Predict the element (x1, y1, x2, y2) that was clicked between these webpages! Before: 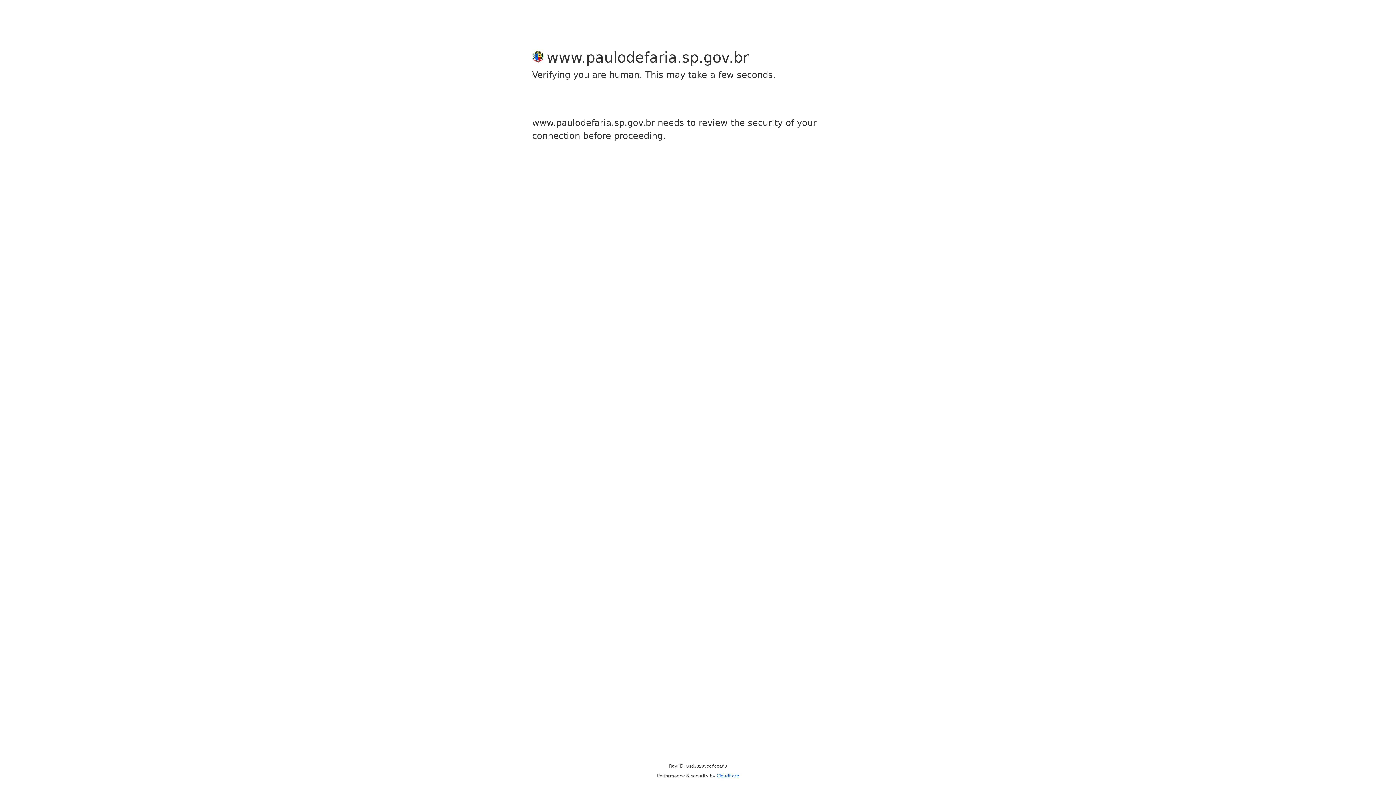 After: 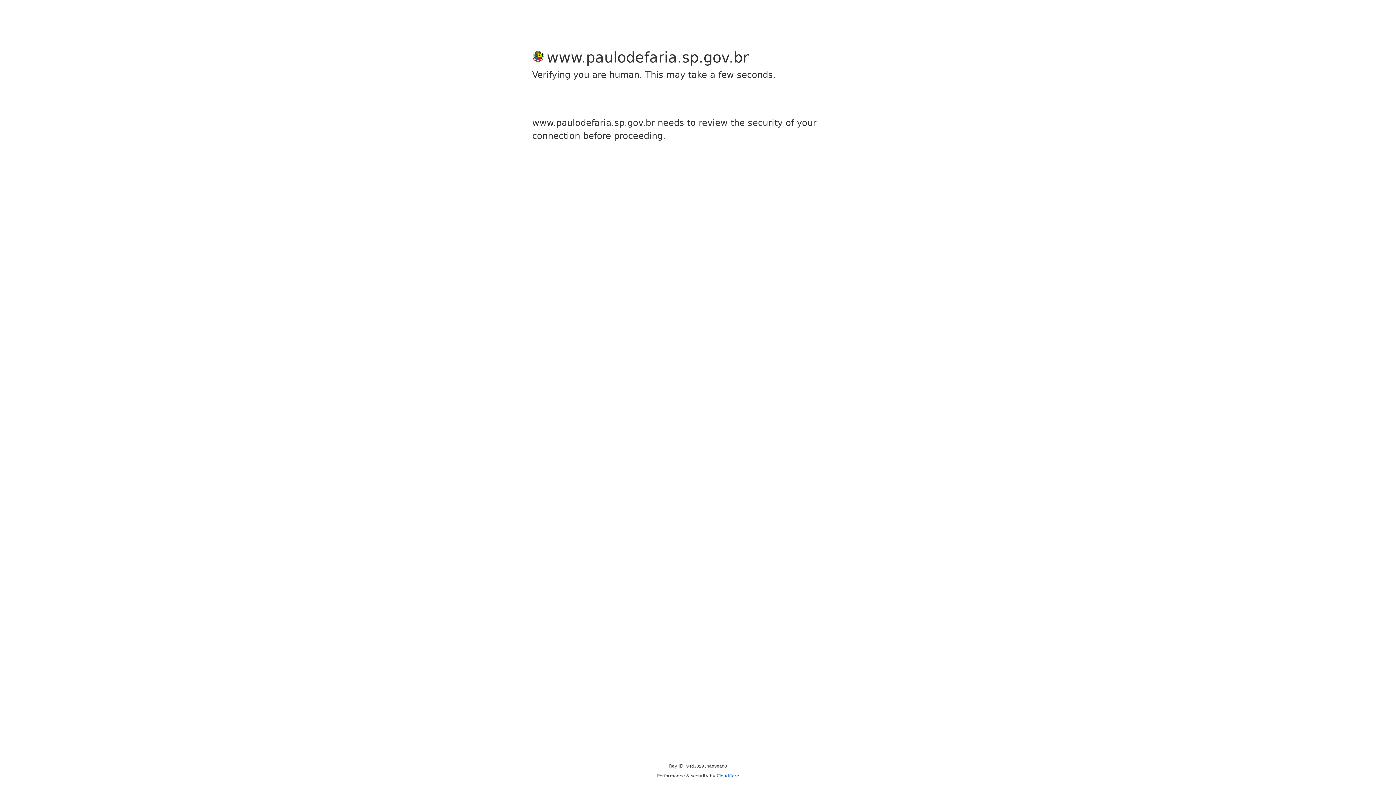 Action: bbox: (716, 773, 739, 778) label: Cloudflare